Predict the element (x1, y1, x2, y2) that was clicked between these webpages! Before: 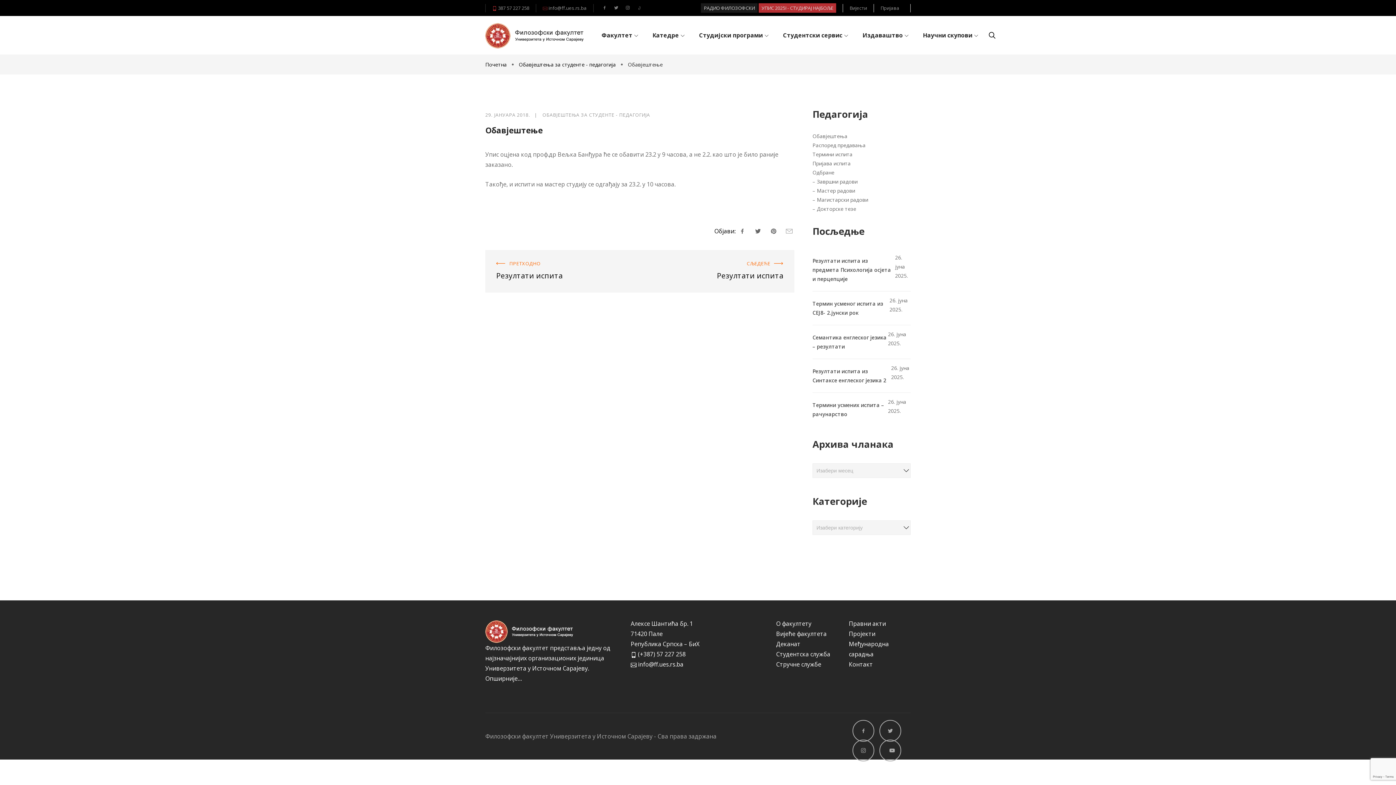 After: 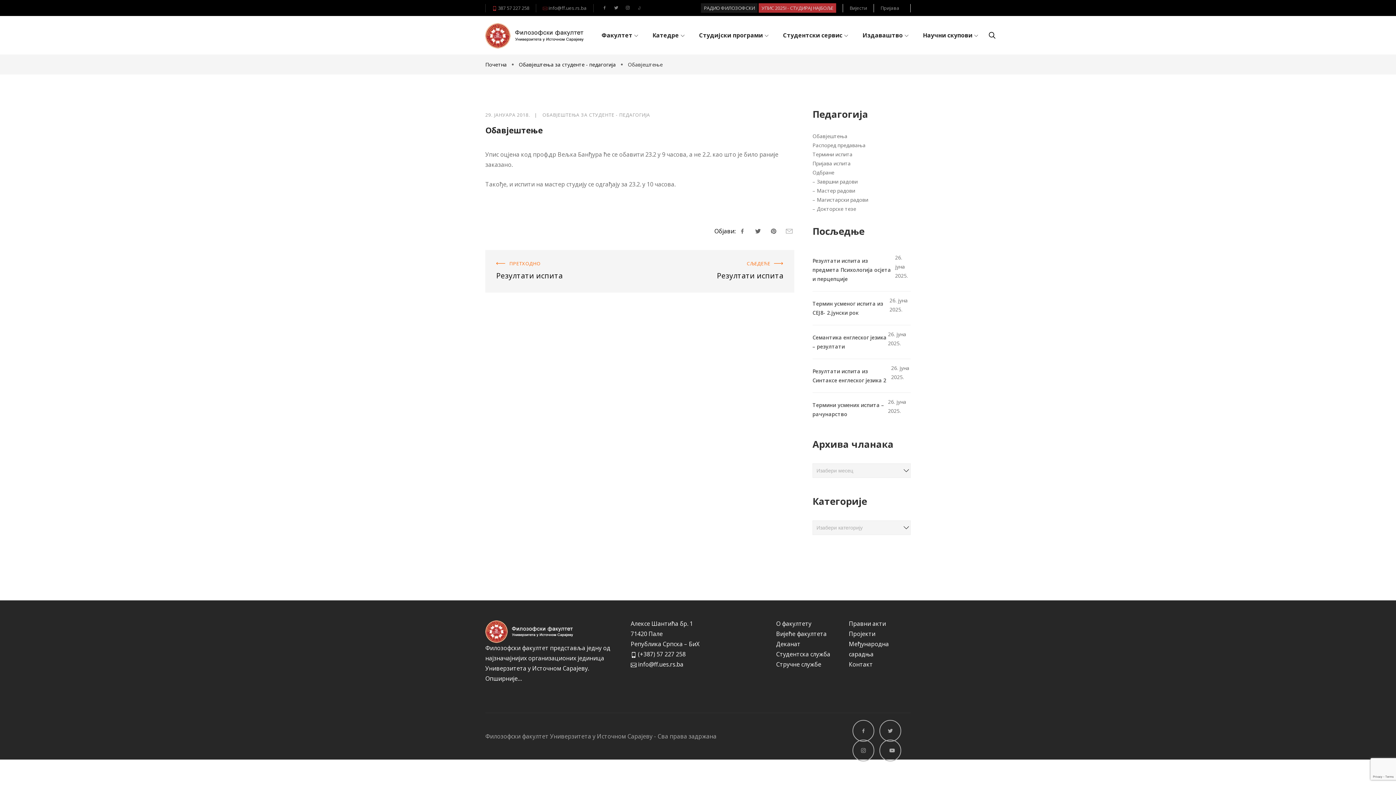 Action: bbox: (635, 3, 644, 12)